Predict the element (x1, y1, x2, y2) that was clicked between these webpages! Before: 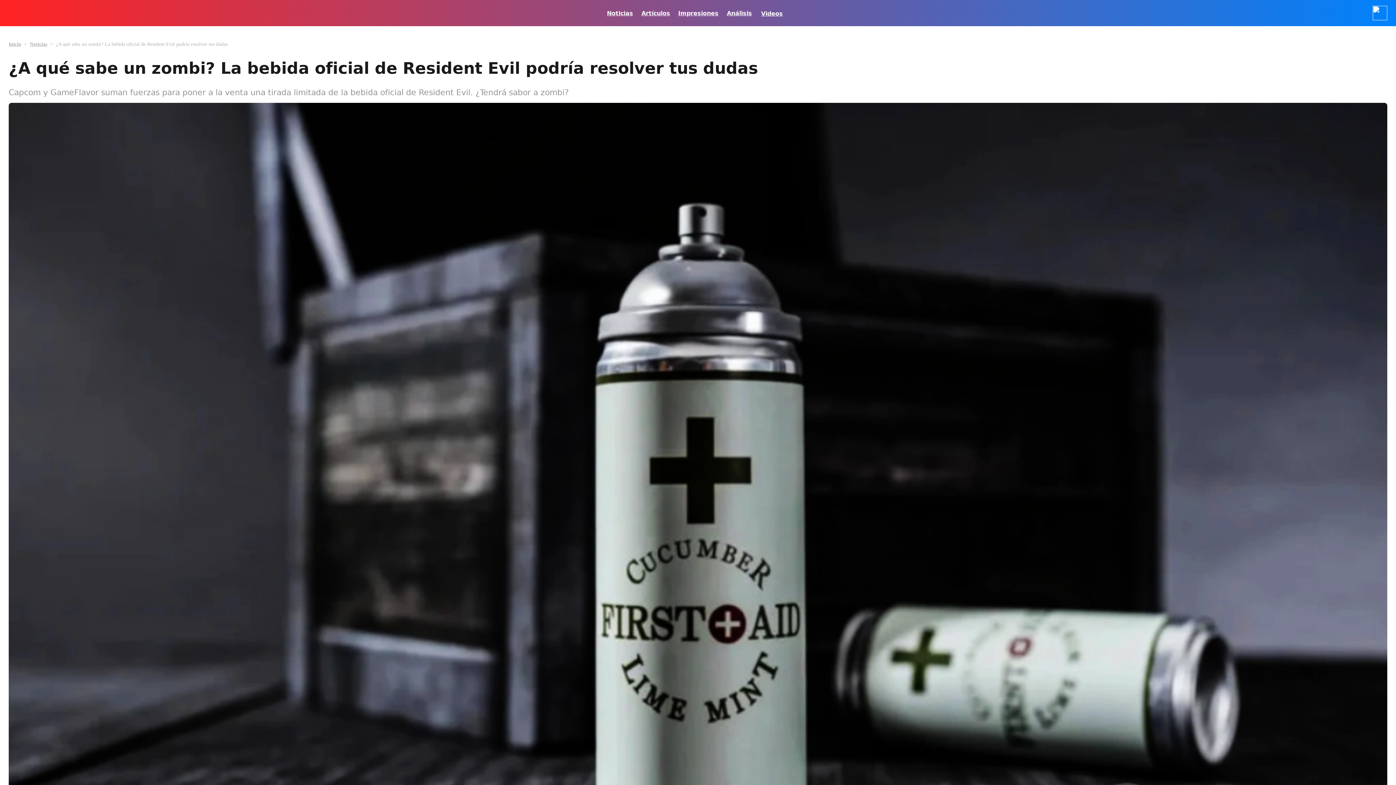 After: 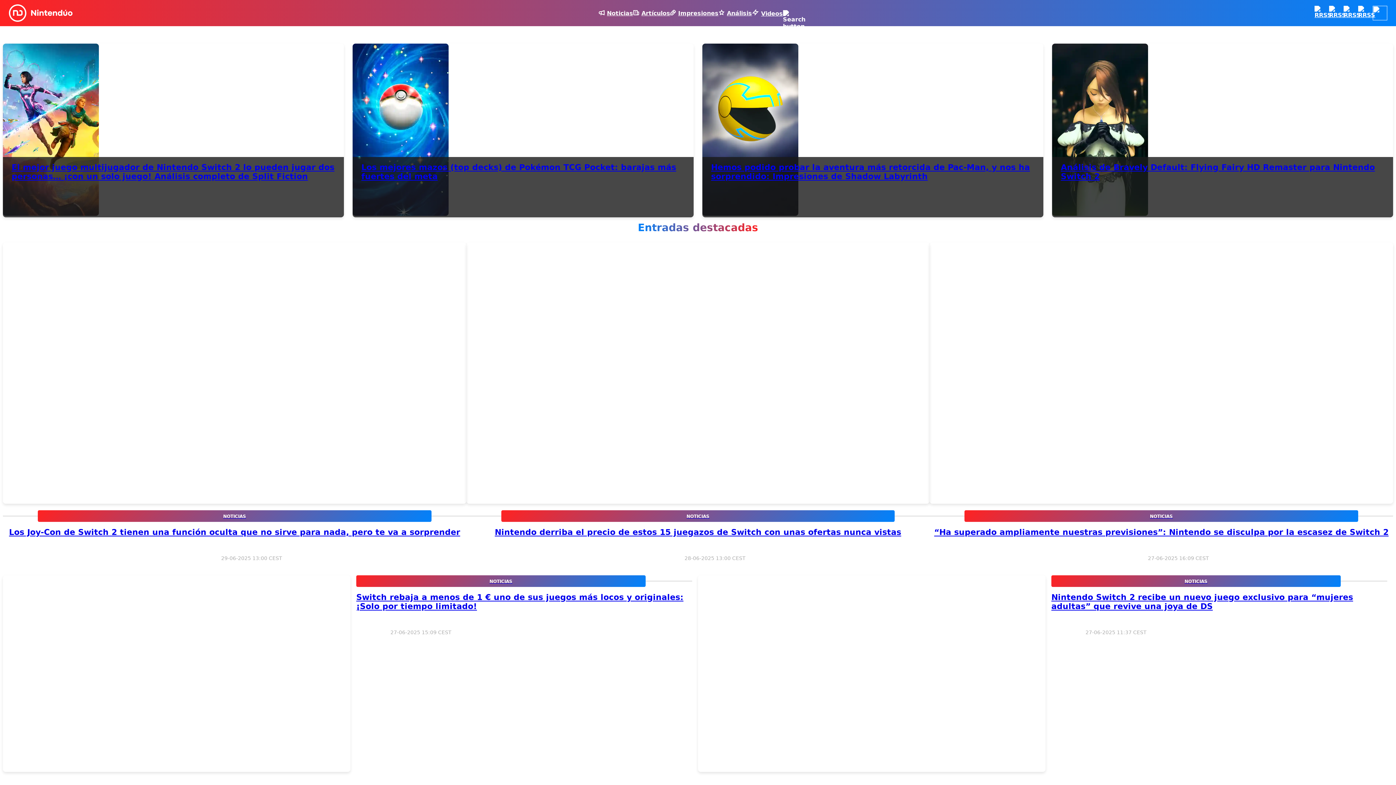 Action: bbox: (8, 4, 72, 21)